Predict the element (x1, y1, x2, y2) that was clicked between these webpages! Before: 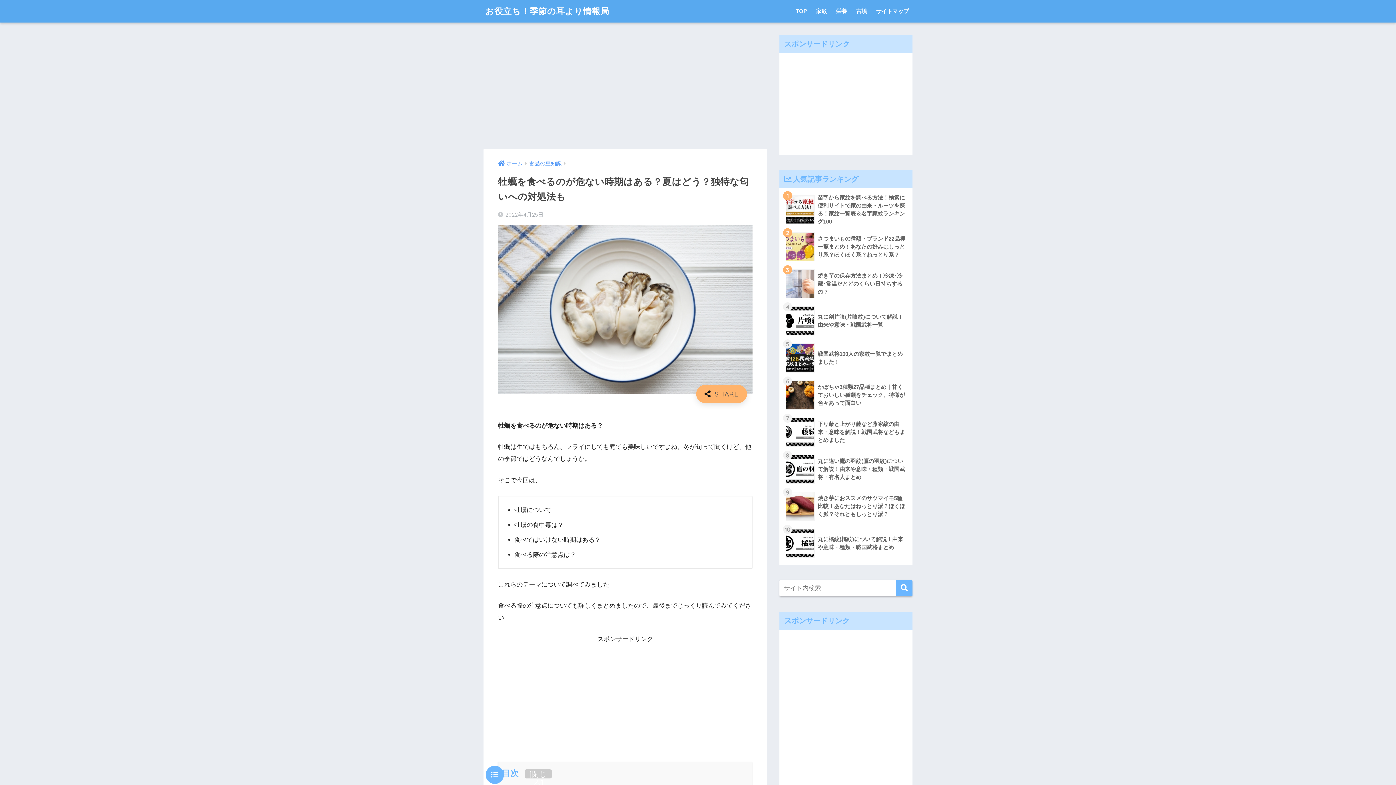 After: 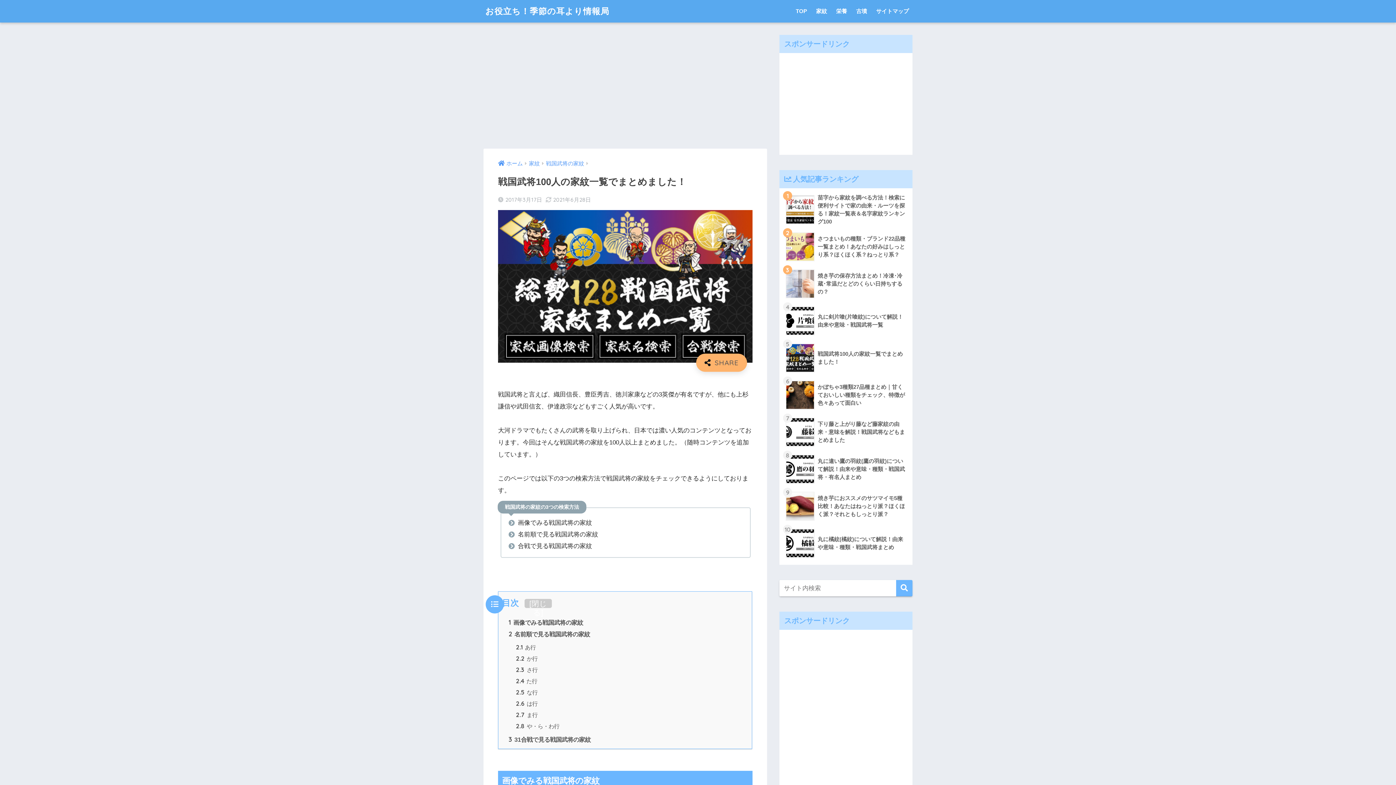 Action: label: 	戦国武将100人の家紋一覧でまとめました！ bbox: (783, 339, 908, 376)